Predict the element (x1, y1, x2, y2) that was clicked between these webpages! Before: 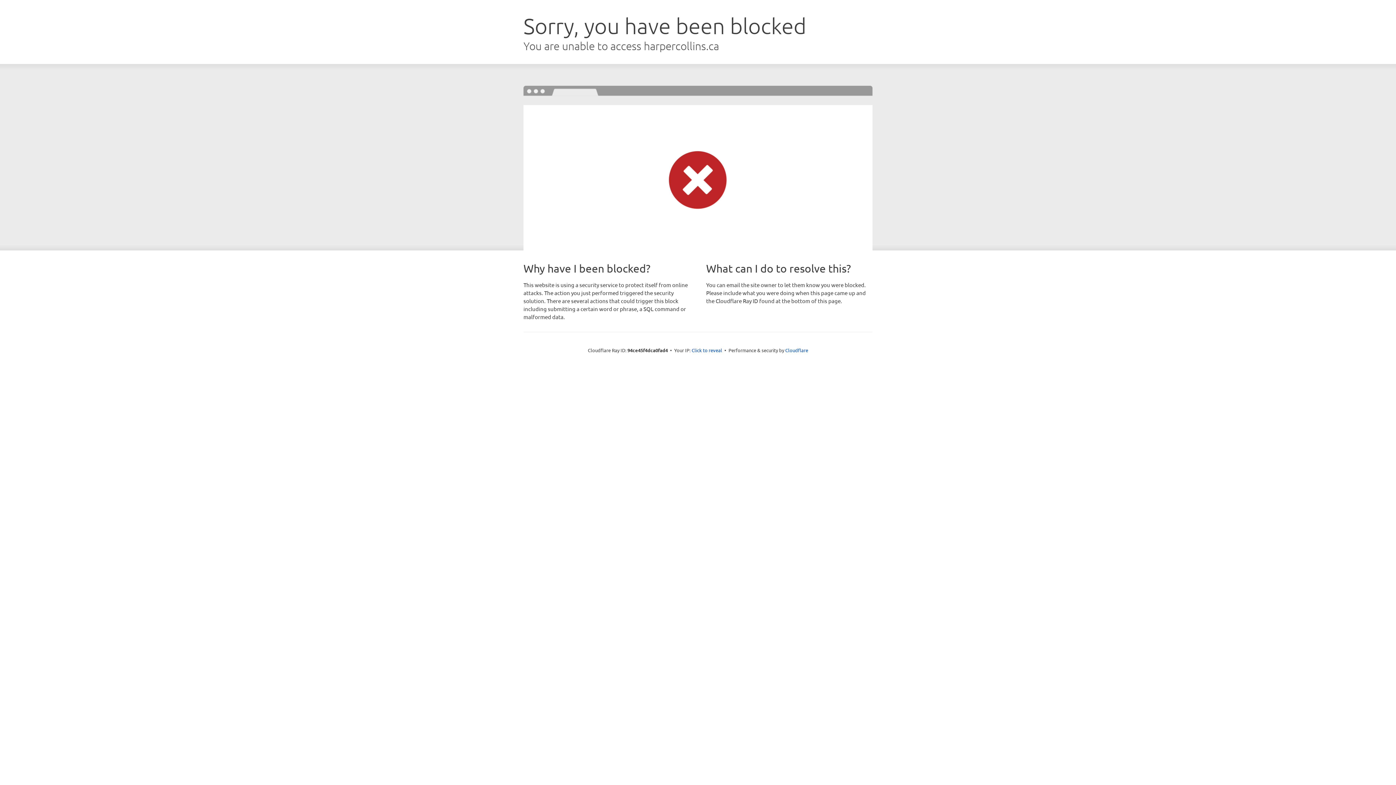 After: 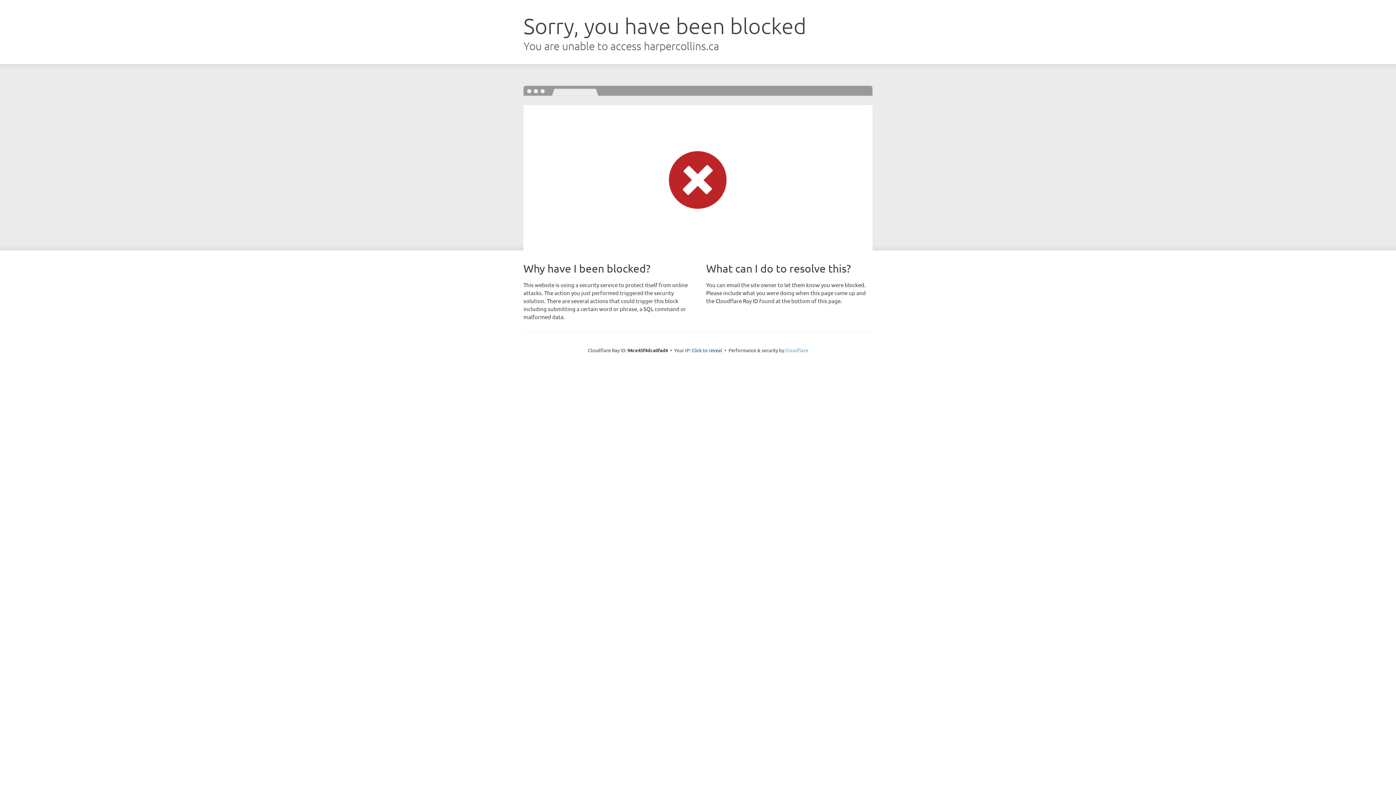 Action: label: Cloudflare bbox: (785, 347, 808, 353)